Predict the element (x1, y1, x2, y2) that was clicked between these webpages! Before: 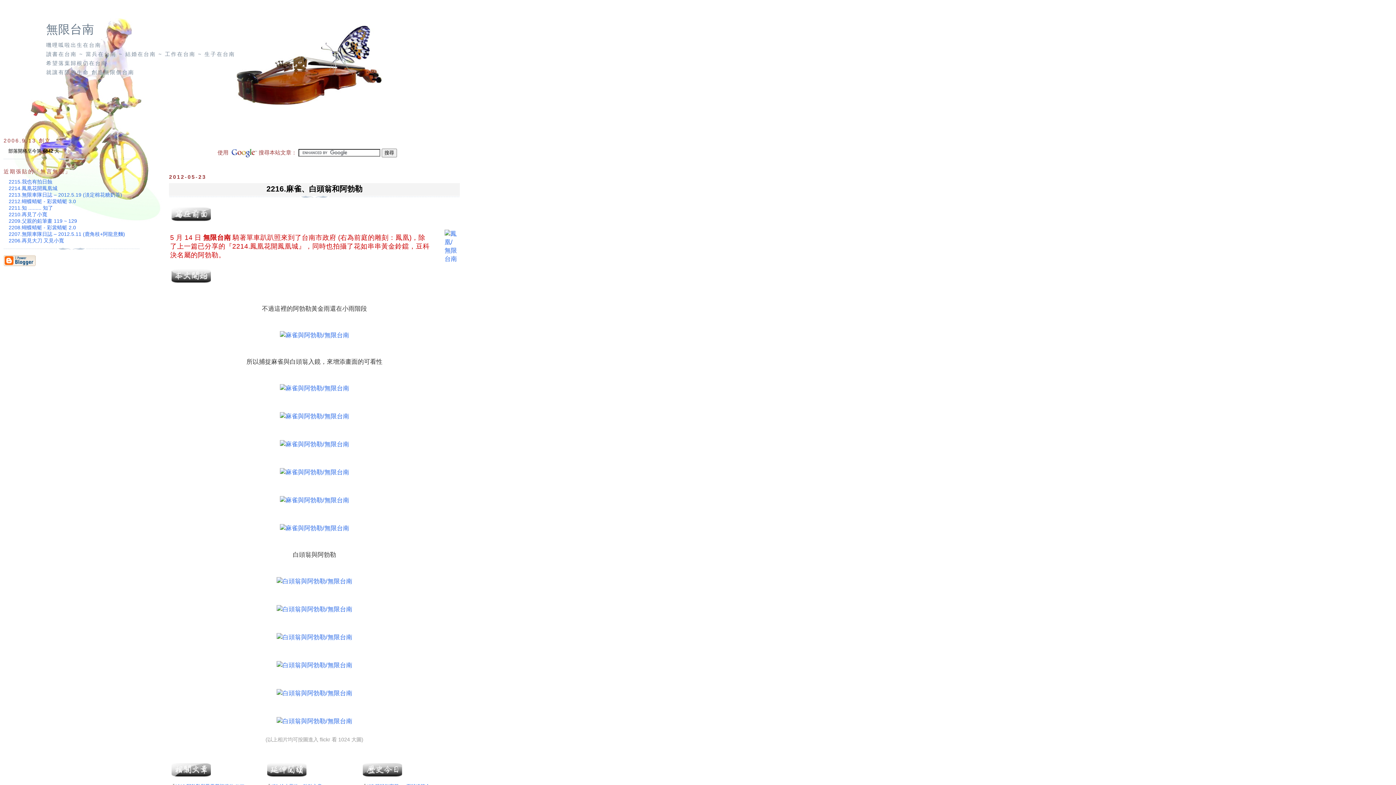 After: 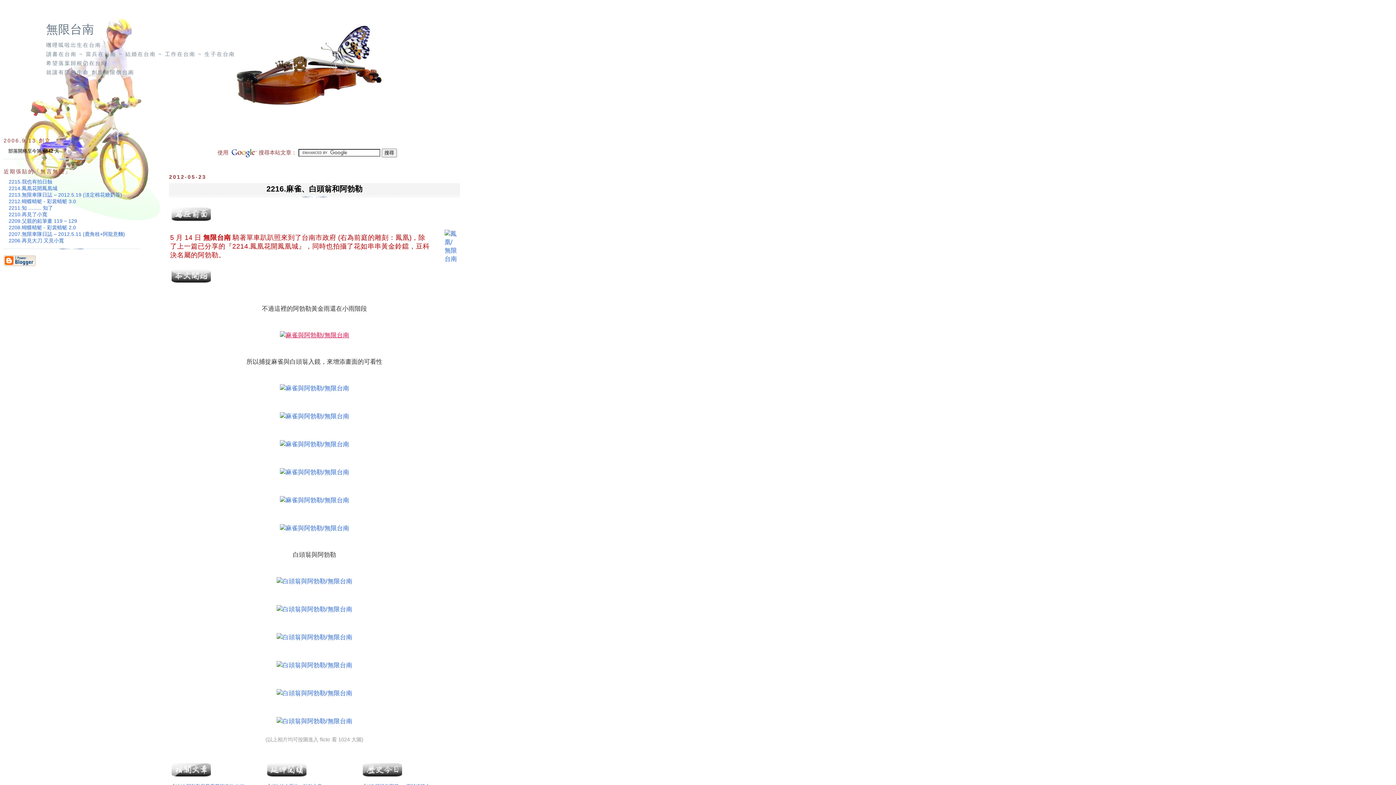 Action: bbox: (278, 331, 350, 338)